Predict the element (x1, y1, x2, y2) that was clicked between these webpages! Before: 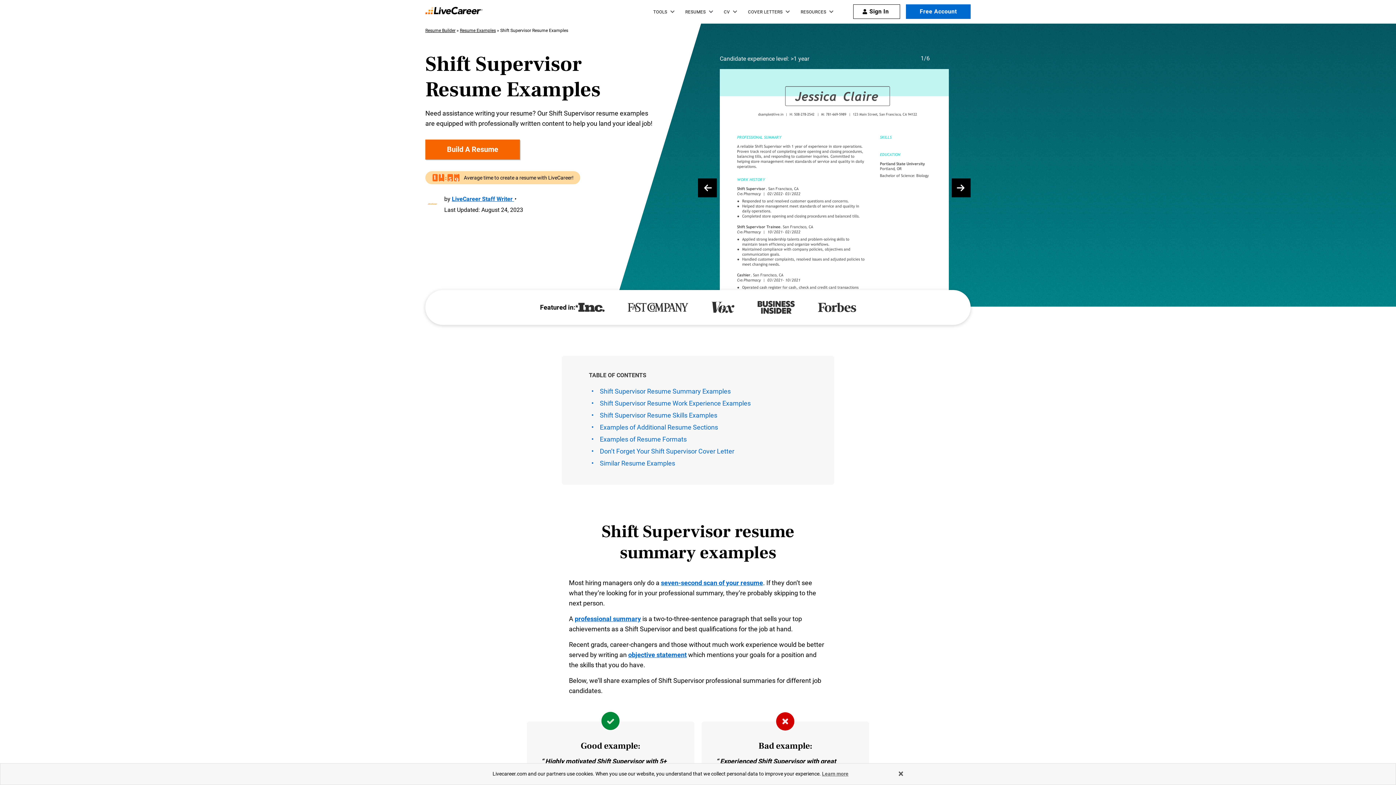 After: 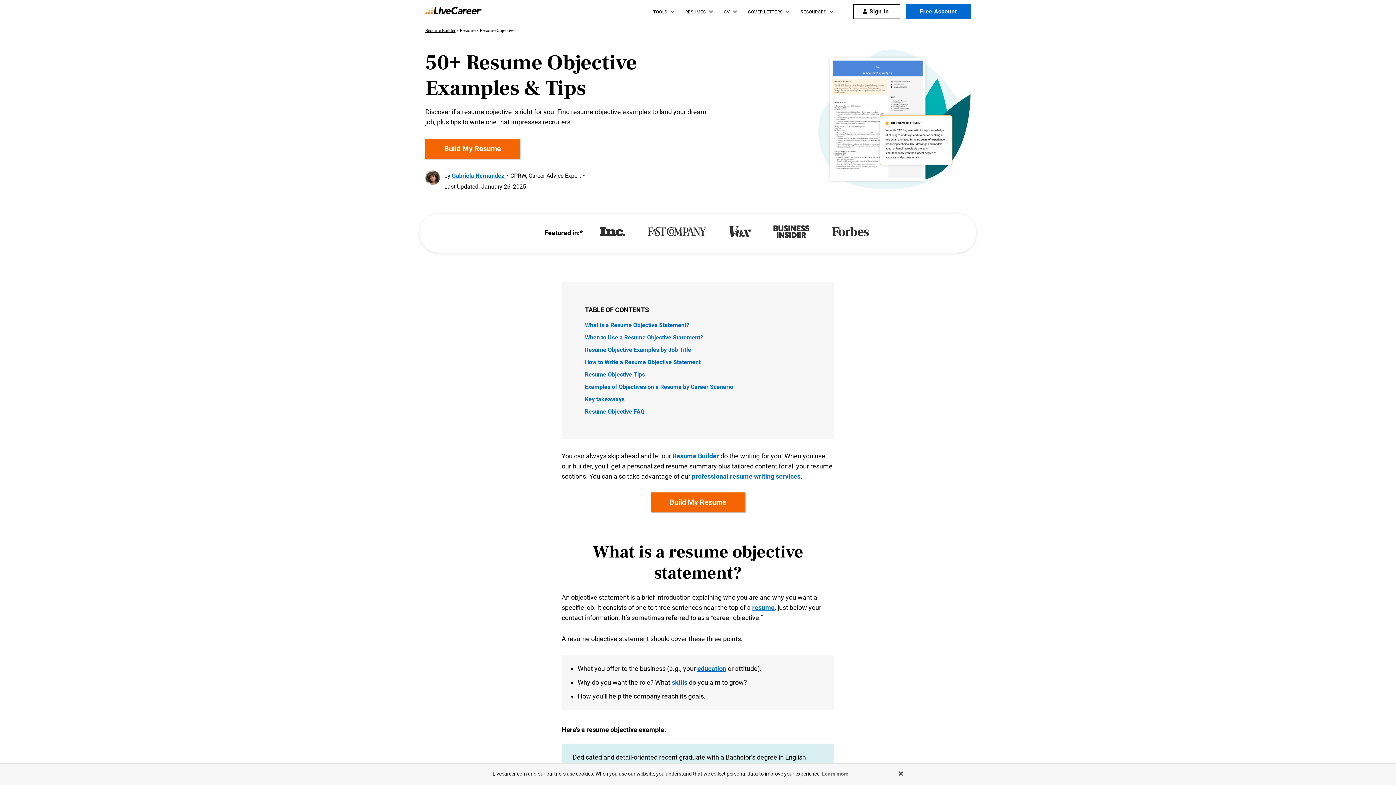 Action: bbox: (628, 651, 686, 658) label: objective statement